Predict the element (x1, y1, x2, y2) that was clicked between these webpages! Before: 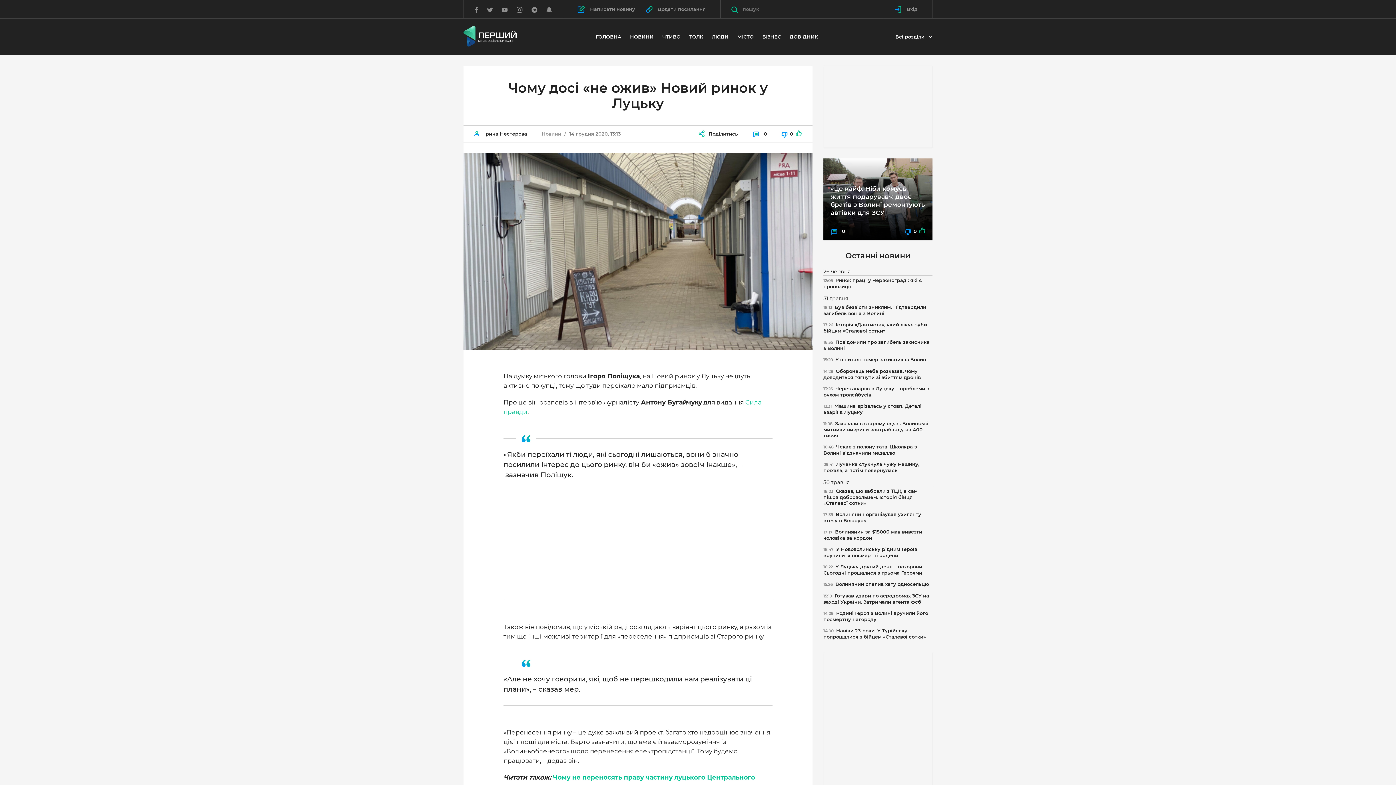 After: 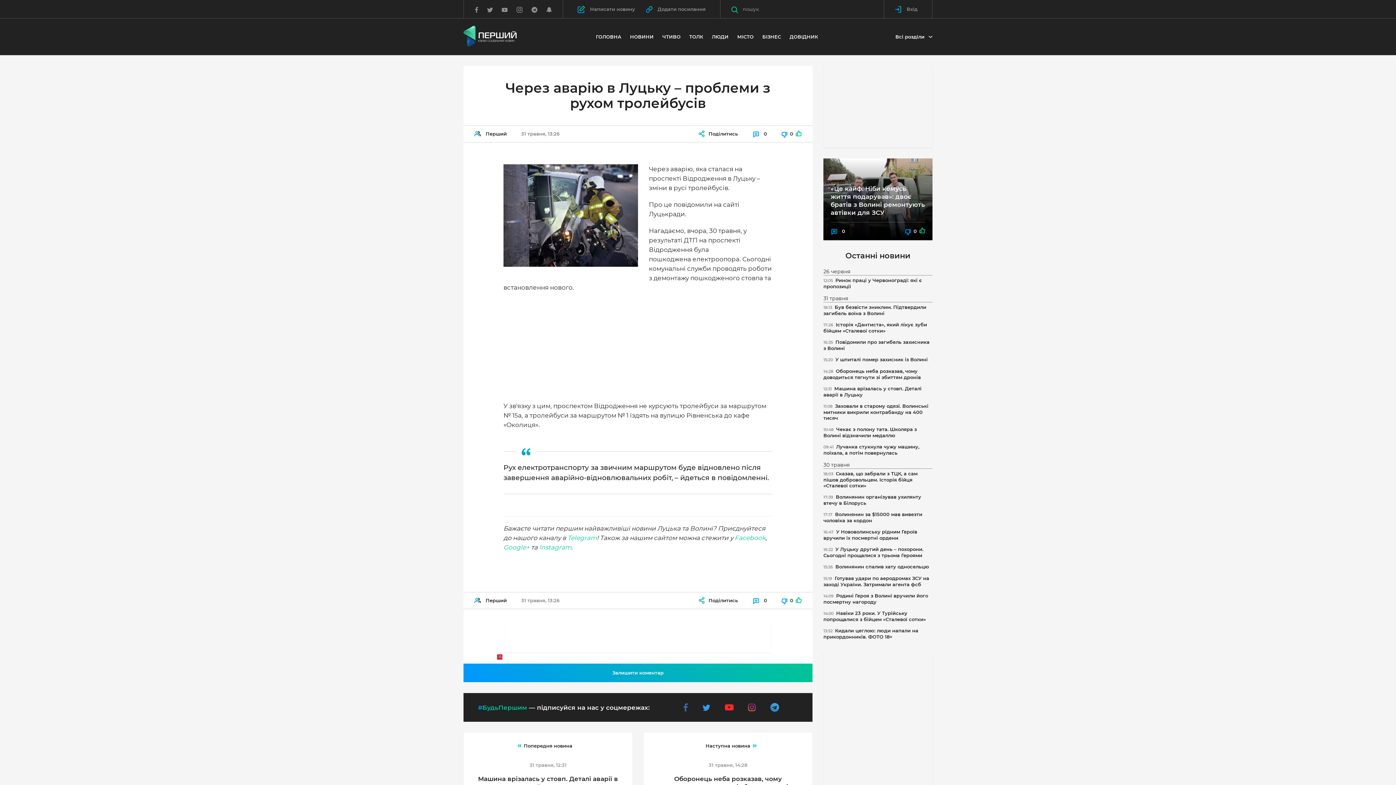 Action: bbox: (823, 385, 932, 397) label: 13:26 Через аварію в Луцьку – проблеми з рухом тролейбусів